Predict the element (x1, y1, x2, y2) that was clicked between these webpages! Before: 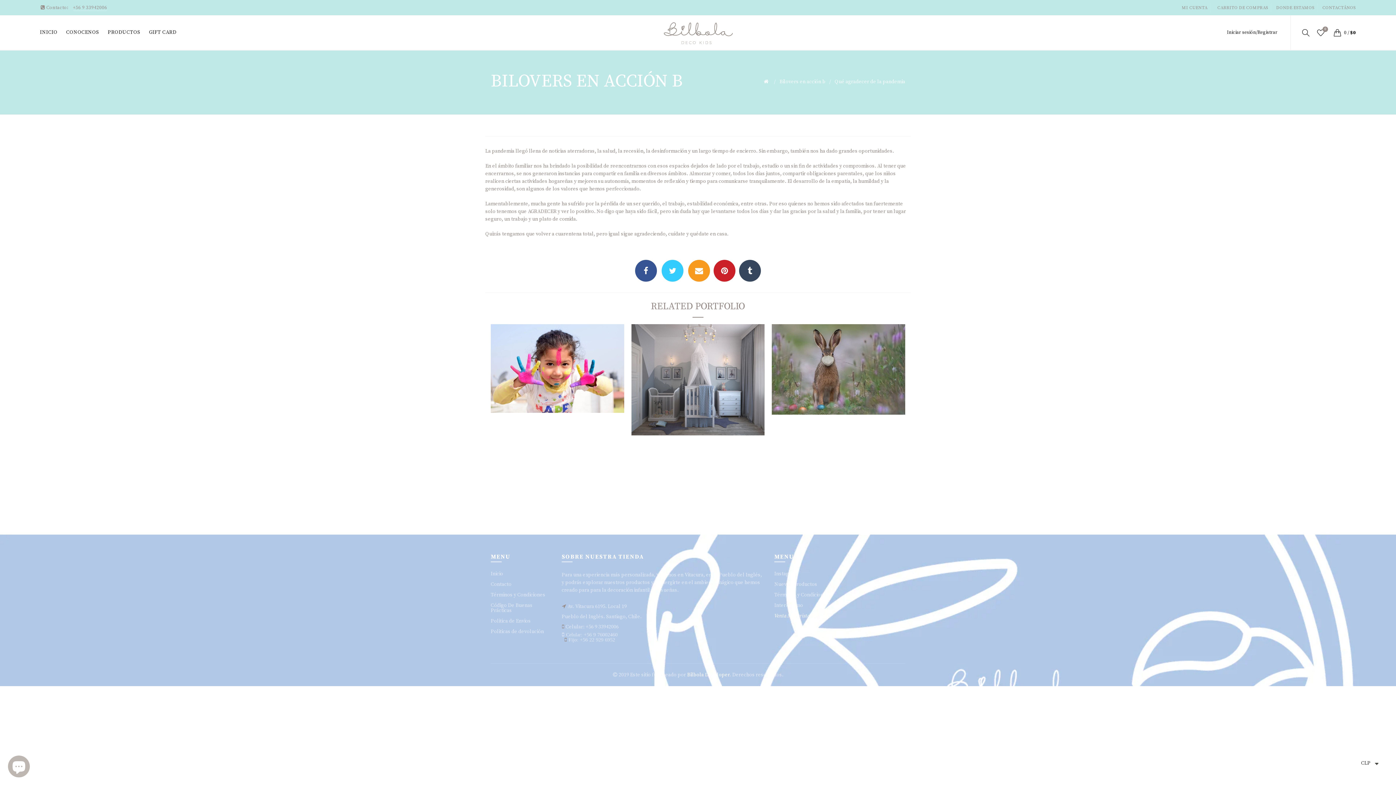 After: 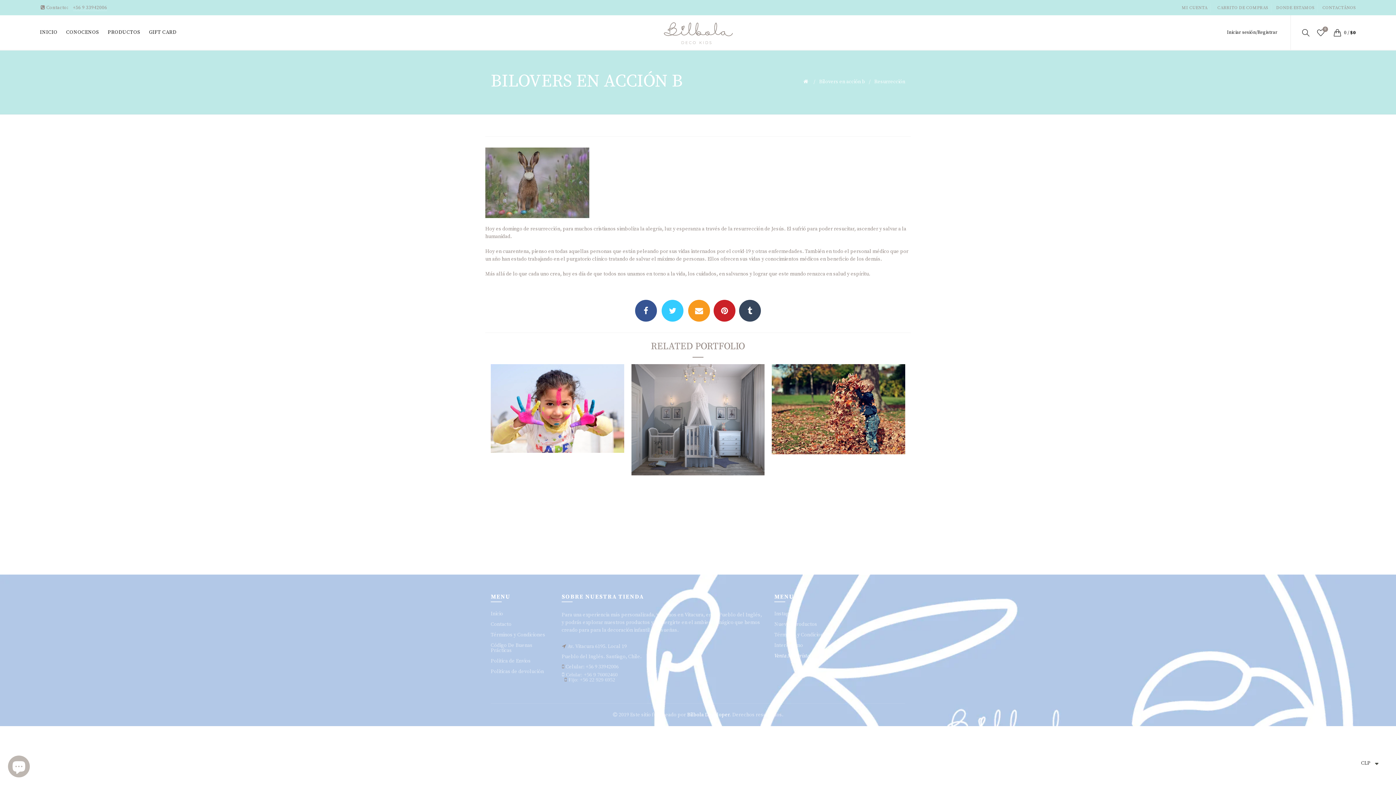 Action: bbox: (772, 324, 905, 414)